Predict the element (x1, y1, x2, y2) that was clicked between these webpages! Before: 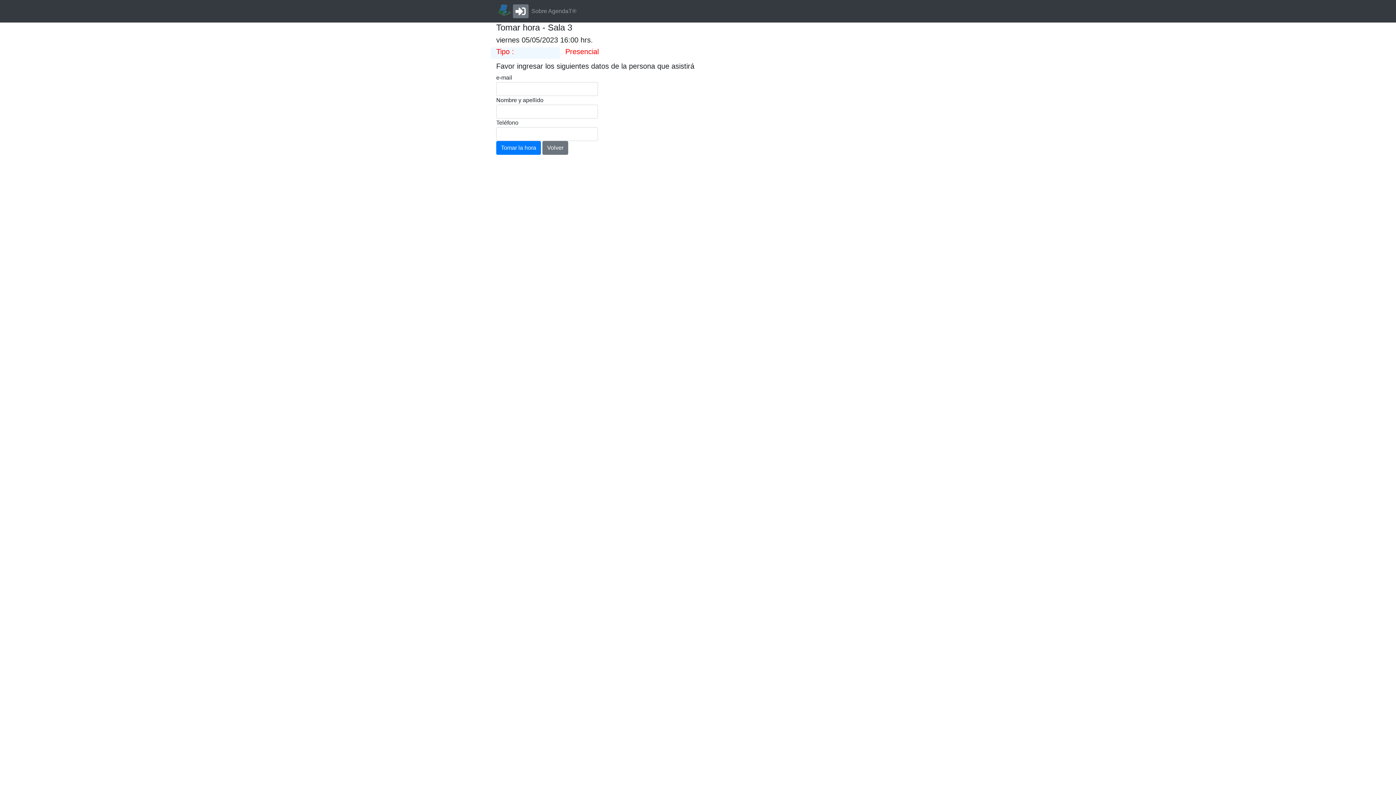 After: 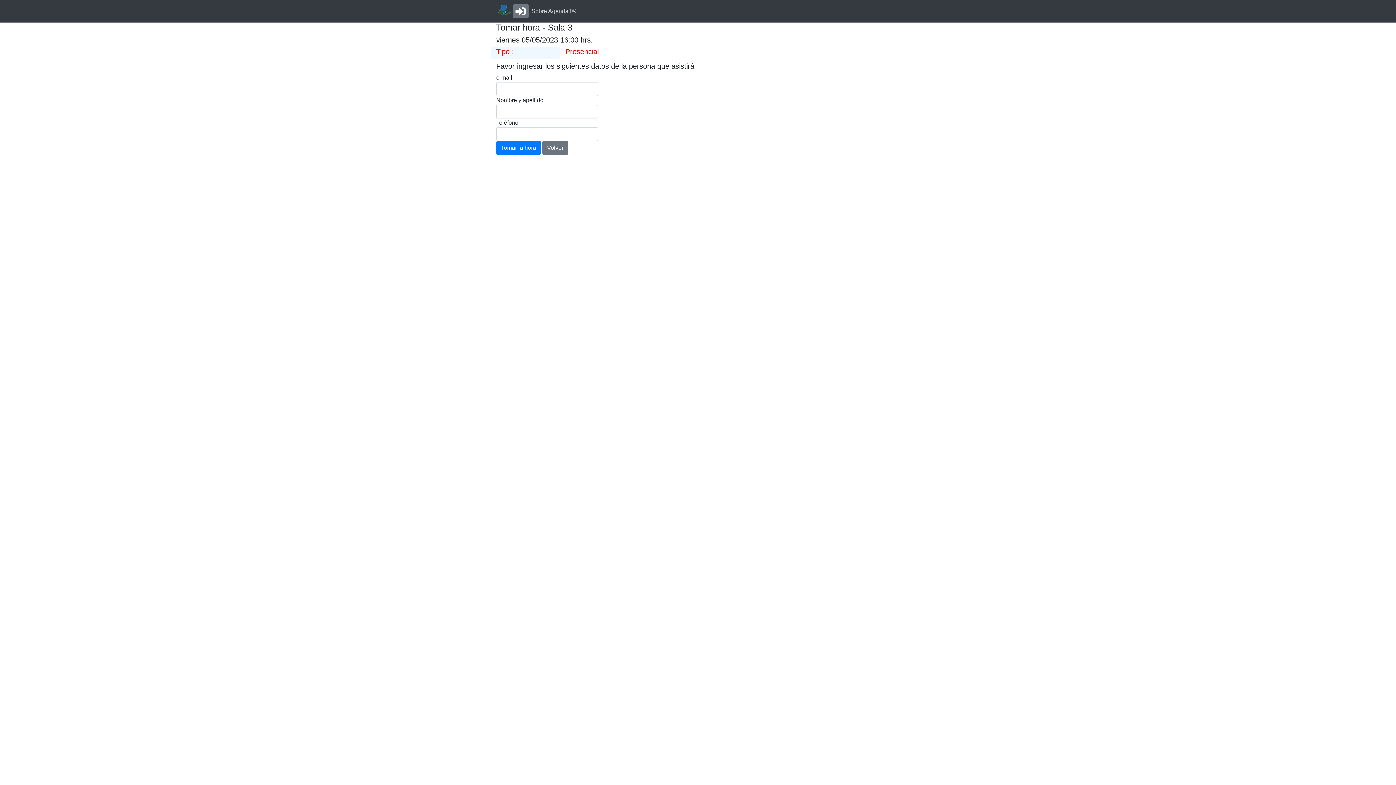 Action: label: Sobre AgendaT® bbox: (528, 4, 579, 18)